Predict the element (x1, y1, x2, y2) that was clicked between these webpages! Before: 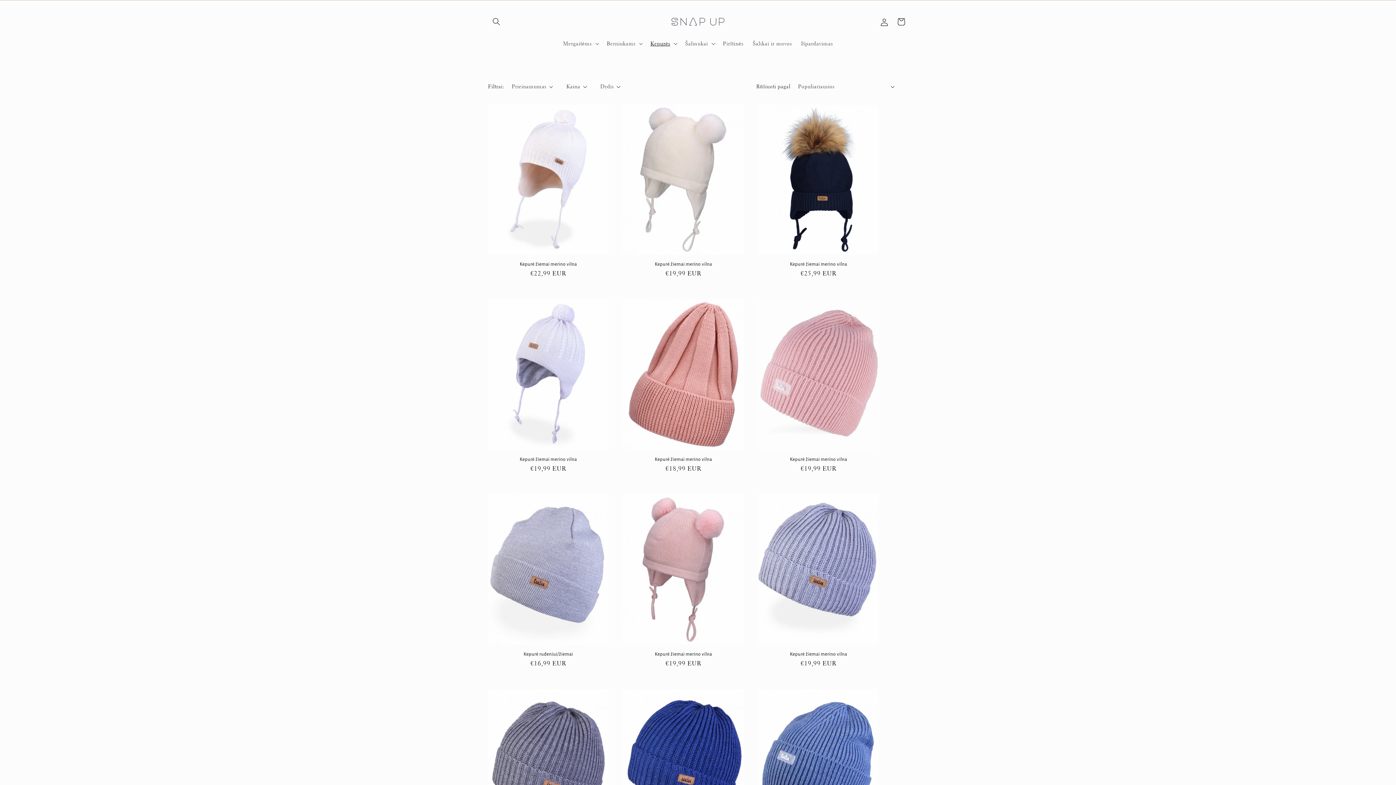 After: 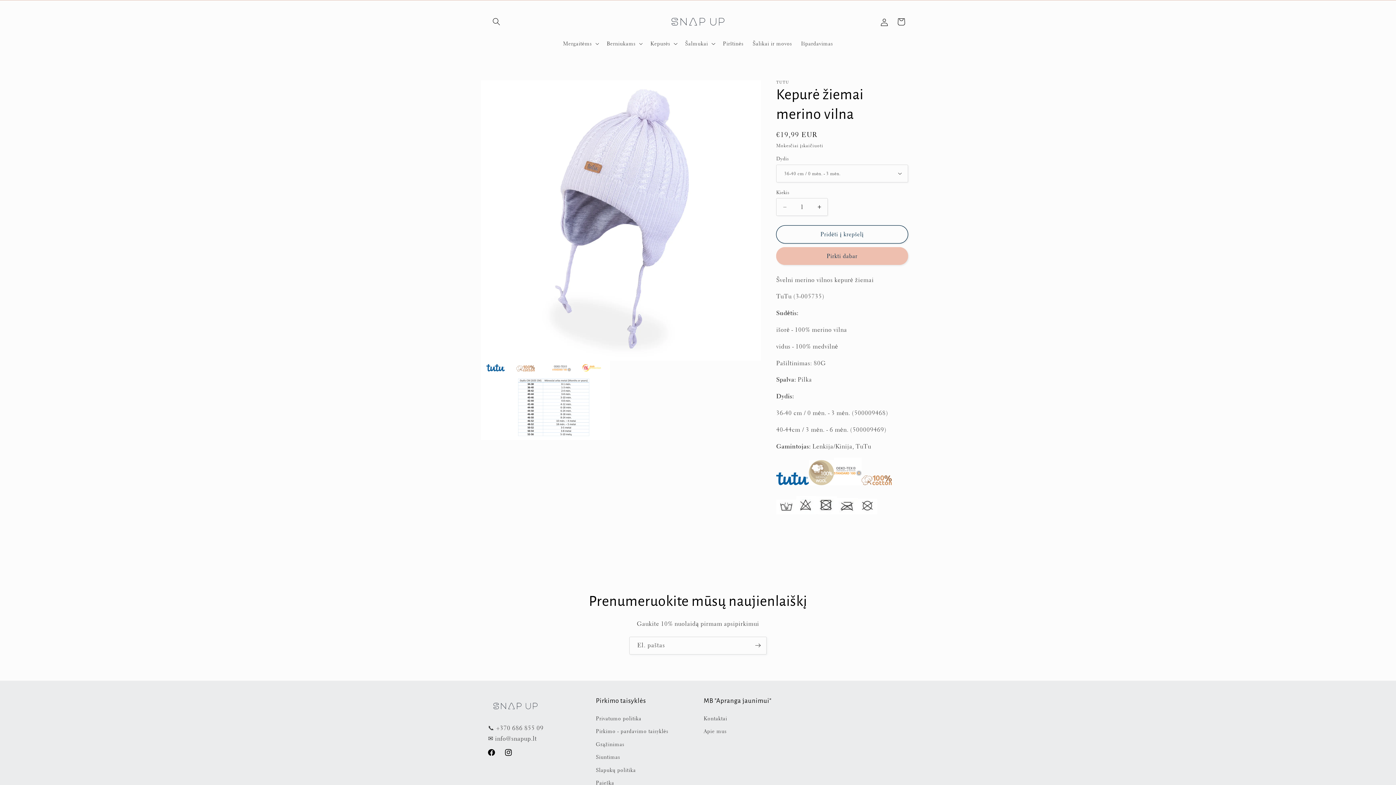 Action: label: Kepurė žiemai merino vilna bbox: (488, 456, 608, 462)